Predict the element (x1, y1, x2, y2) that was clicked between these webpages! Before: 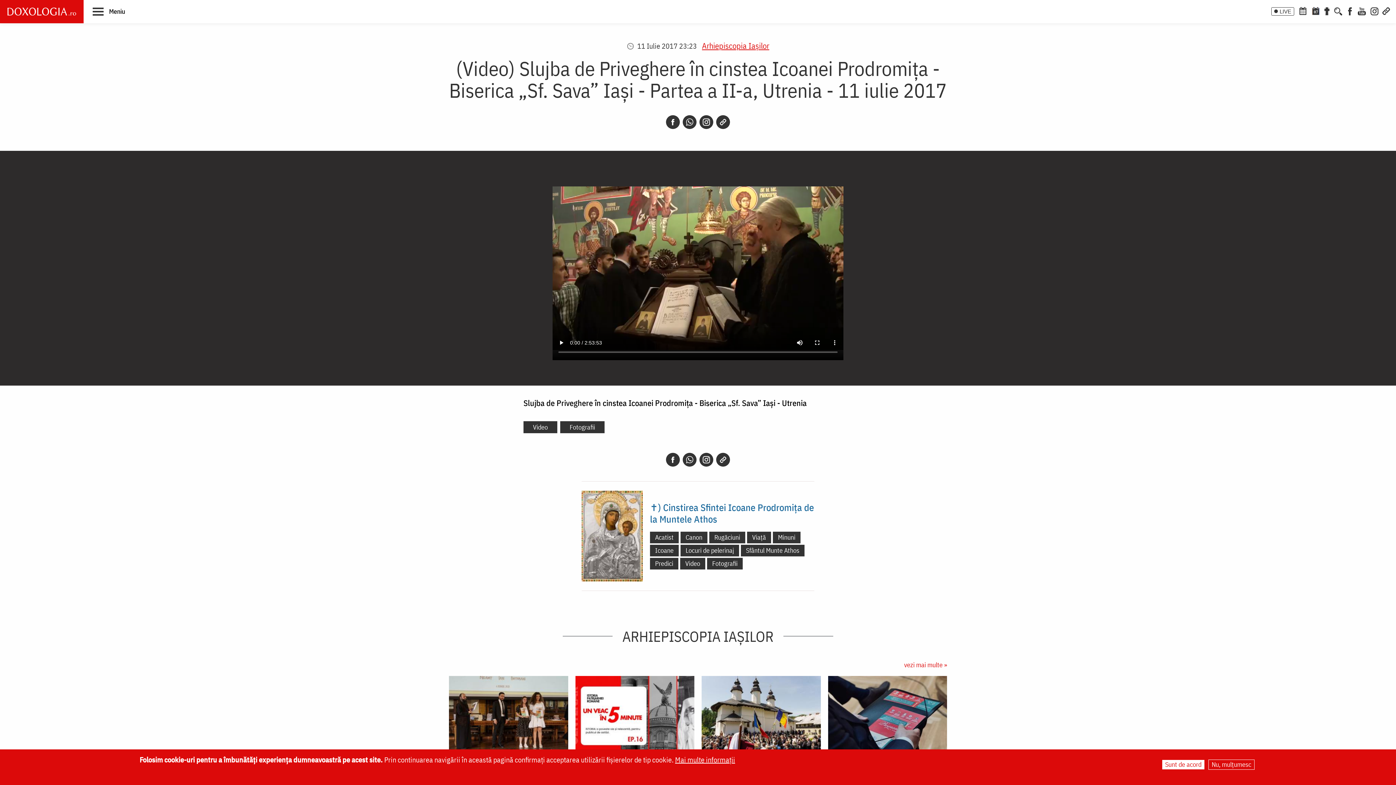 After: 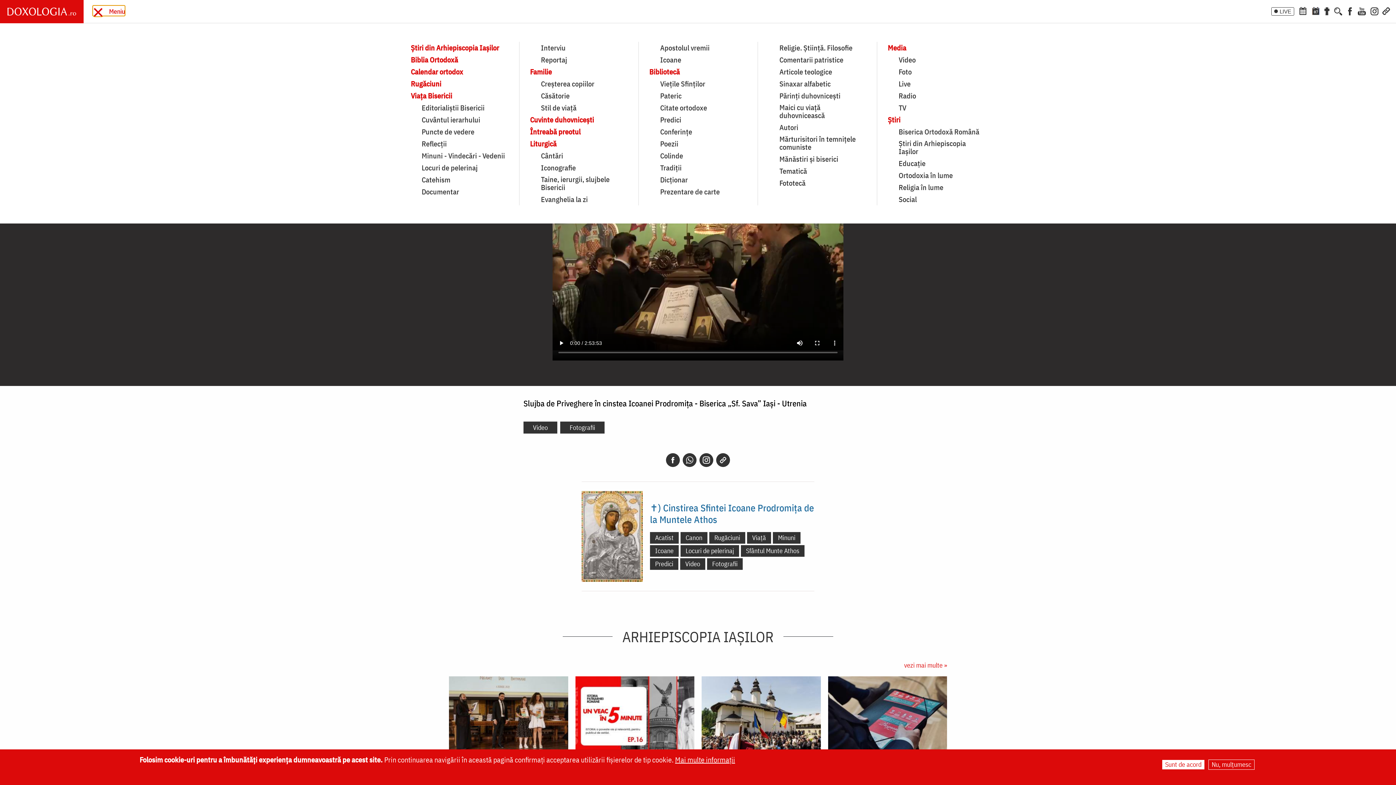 Action: bbox: (92, 6, 125, 15) label:  Meniu